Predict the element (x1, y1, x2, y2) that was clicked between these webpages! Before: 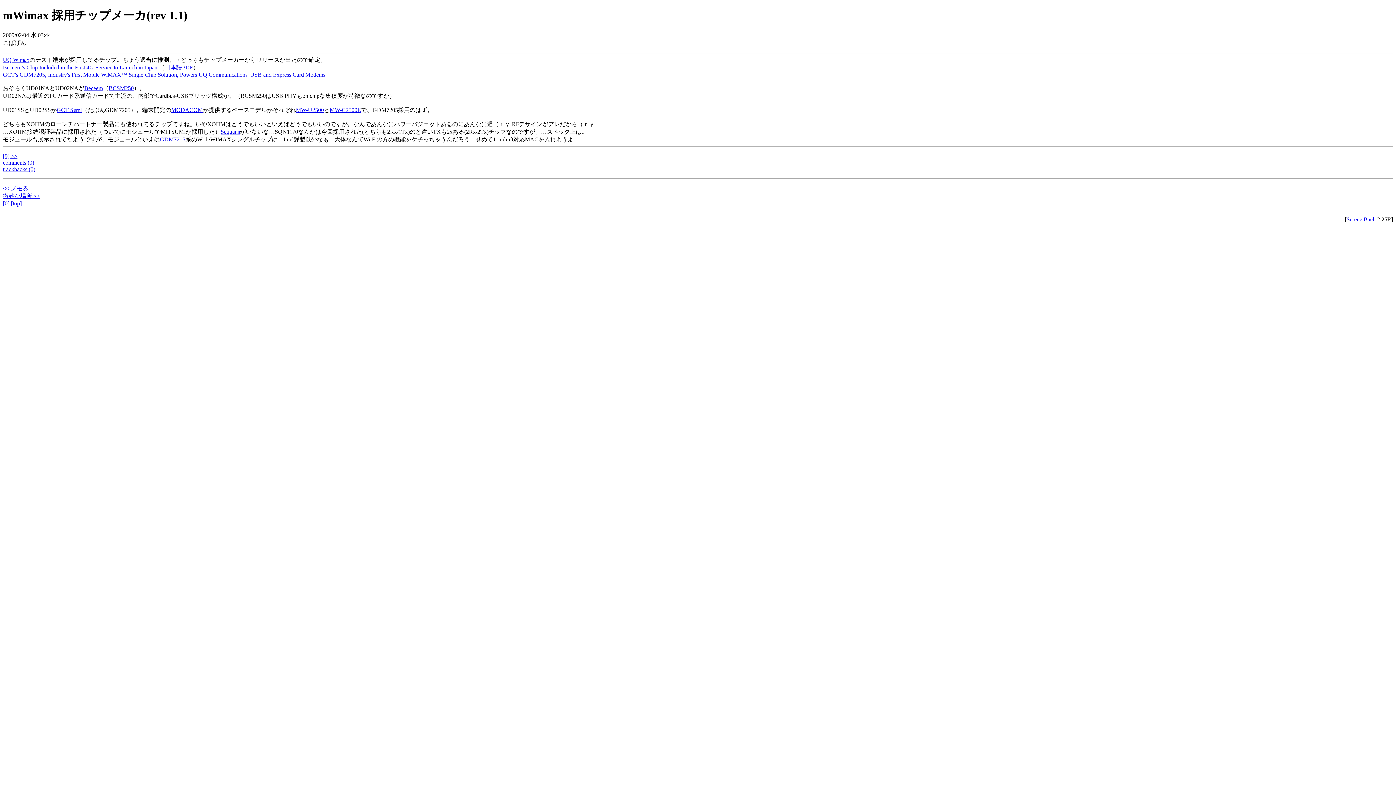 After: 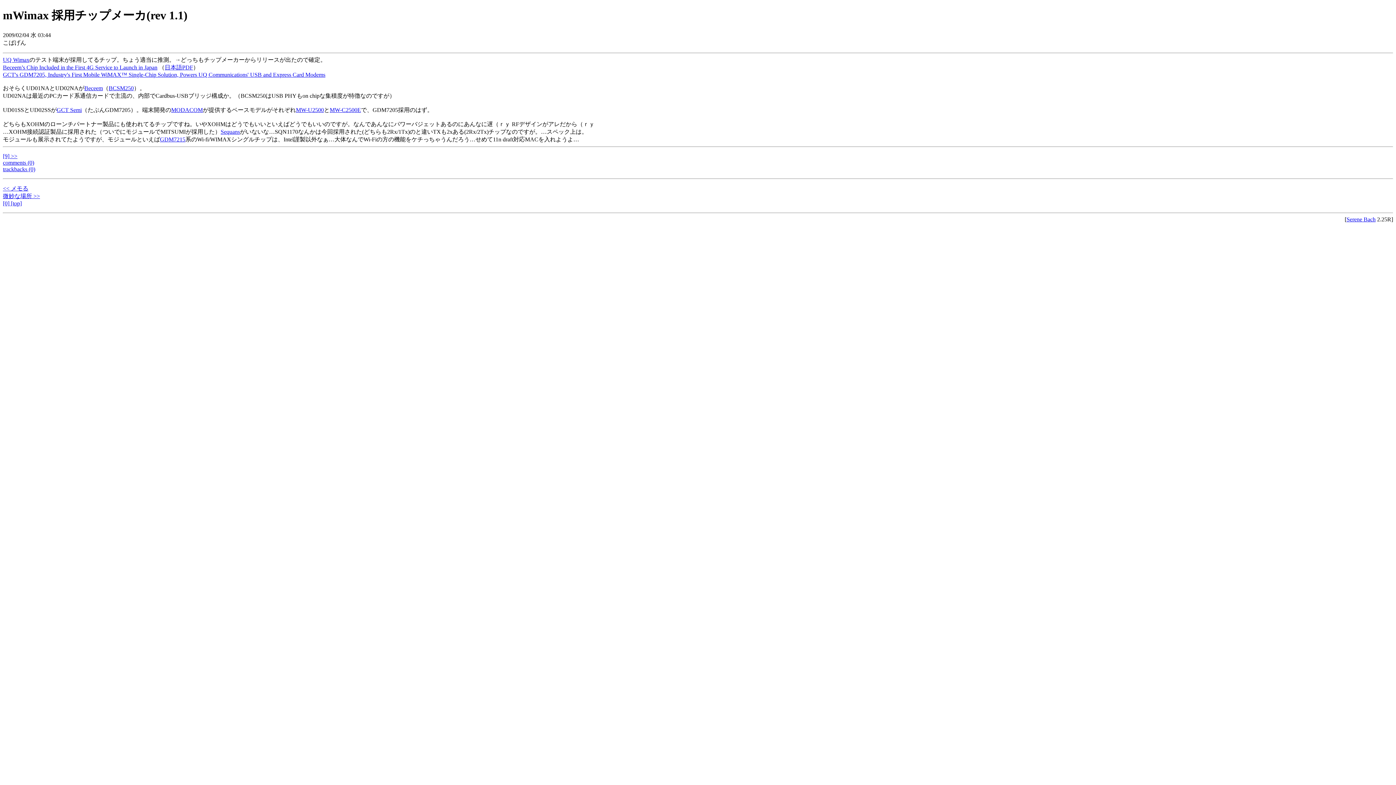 Action: bbox: (164, 64, 193, 70) label: 日本語PDF